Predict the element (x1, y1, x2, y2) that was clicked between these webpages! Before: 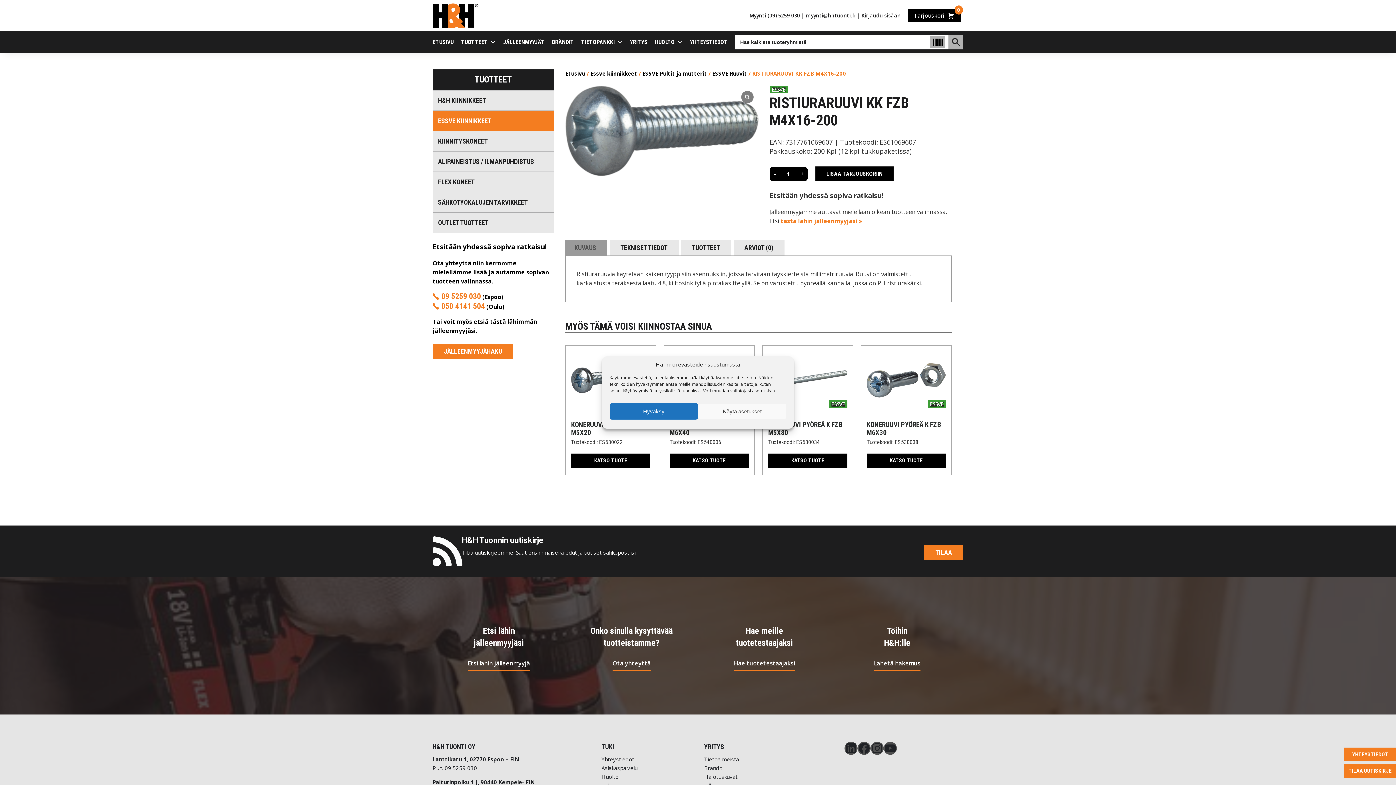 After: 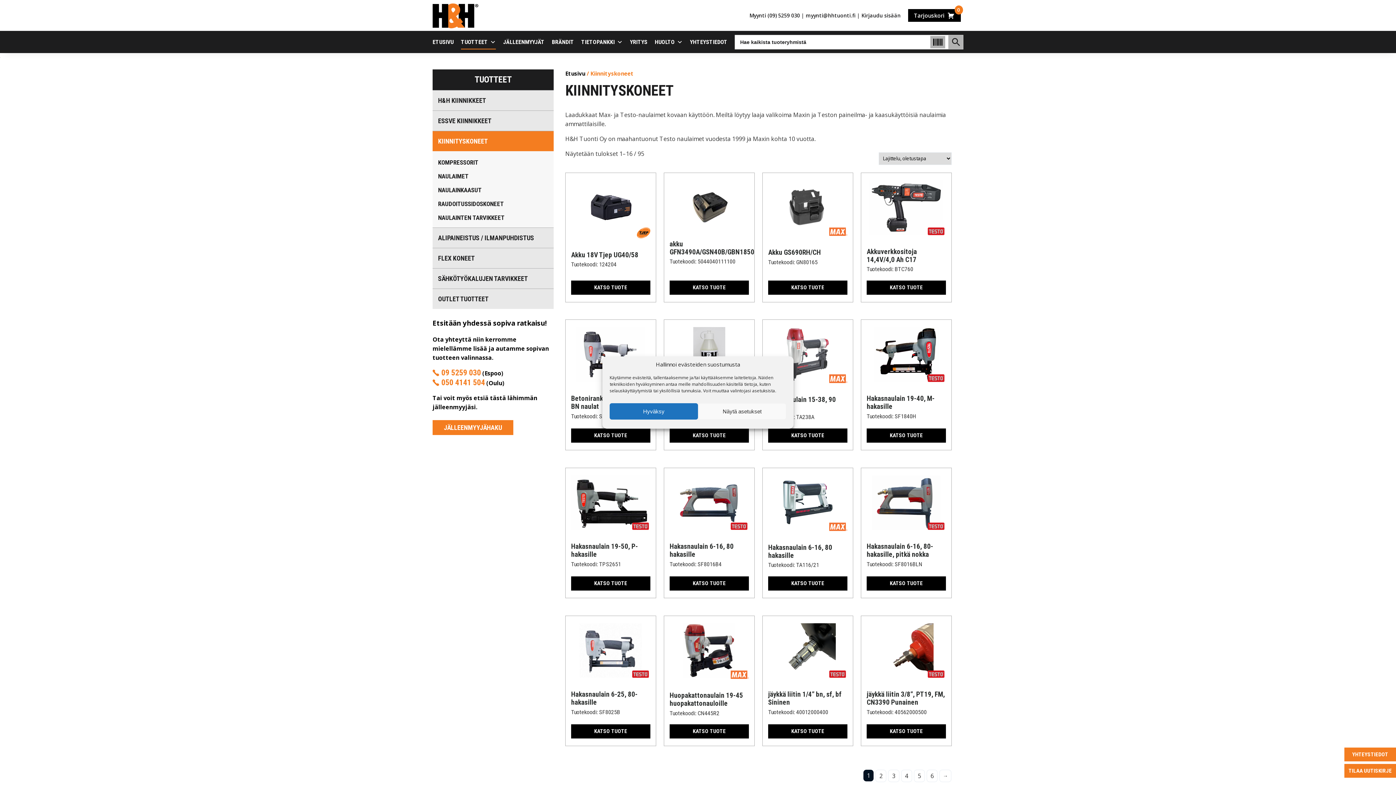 Action: label: KIINNITYSKONEET bbox: (432, 130, 553, 151)